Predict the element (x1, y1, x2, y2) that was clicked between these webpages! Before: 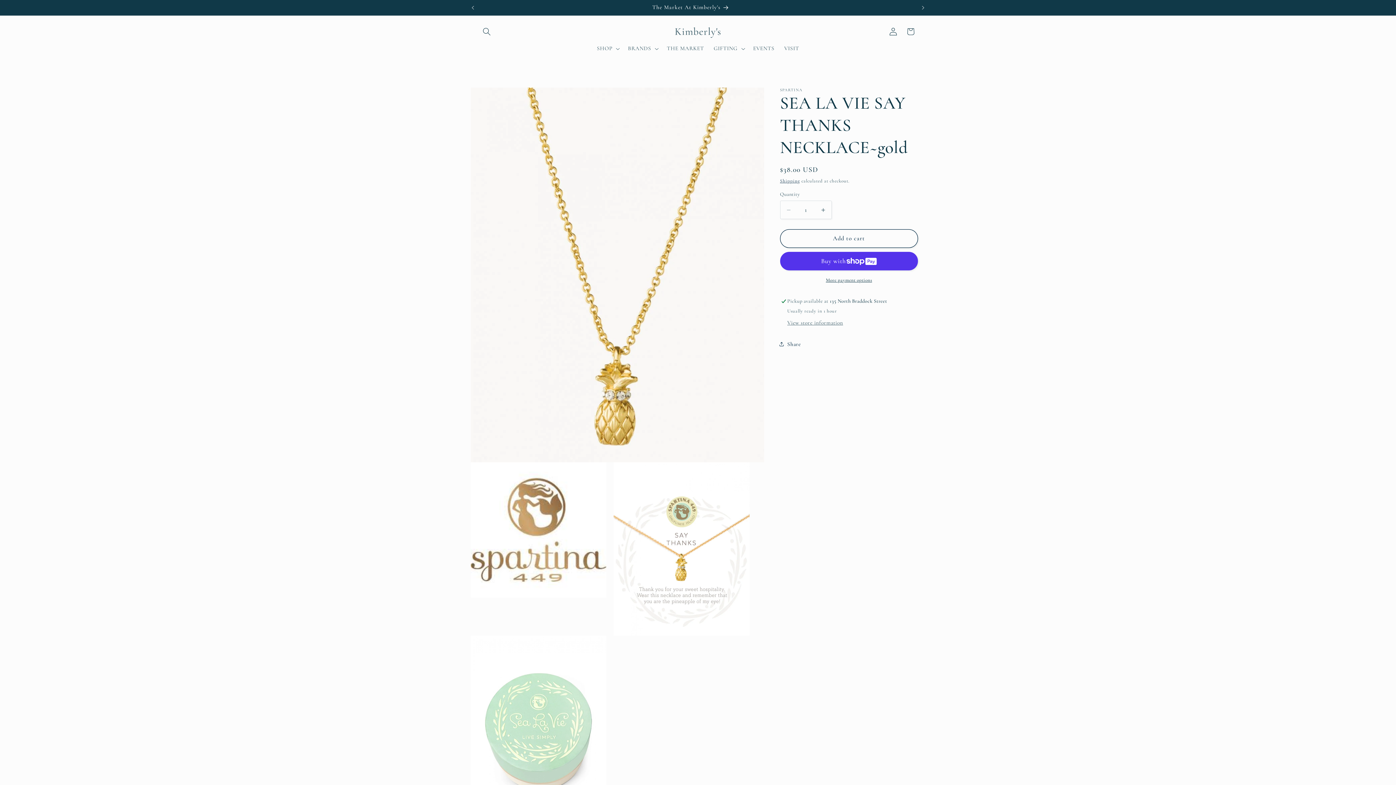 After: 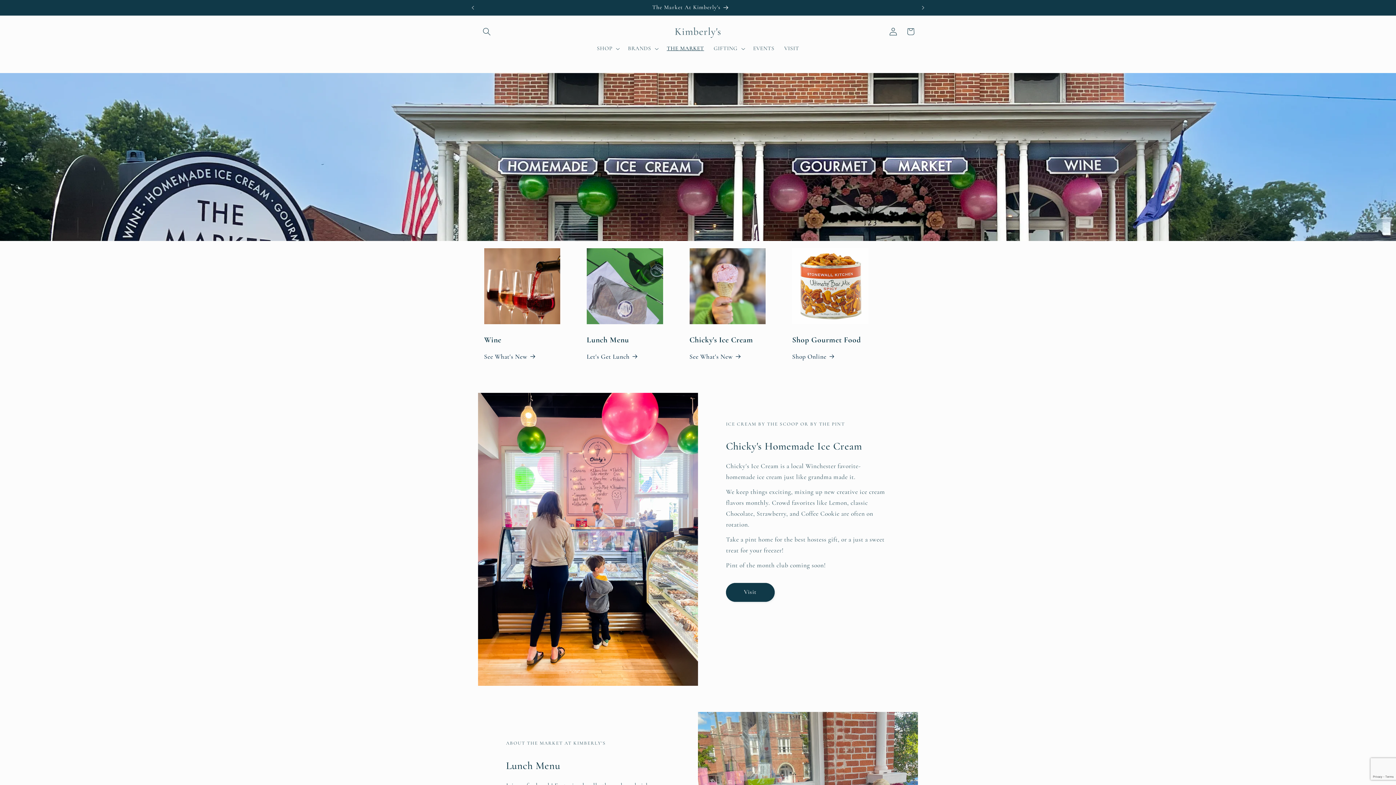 Action: bbox: (662, 40, 709, 56) label: THE MARKET